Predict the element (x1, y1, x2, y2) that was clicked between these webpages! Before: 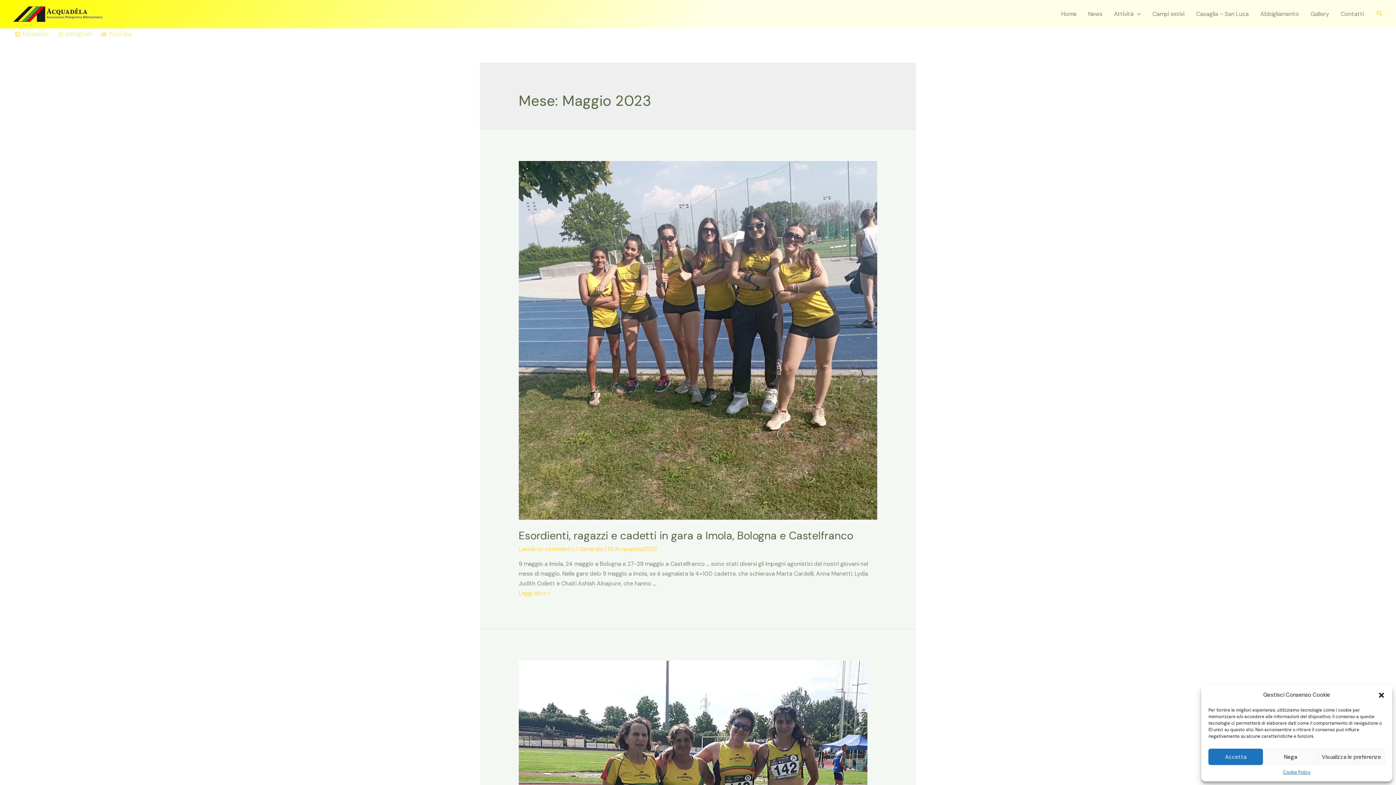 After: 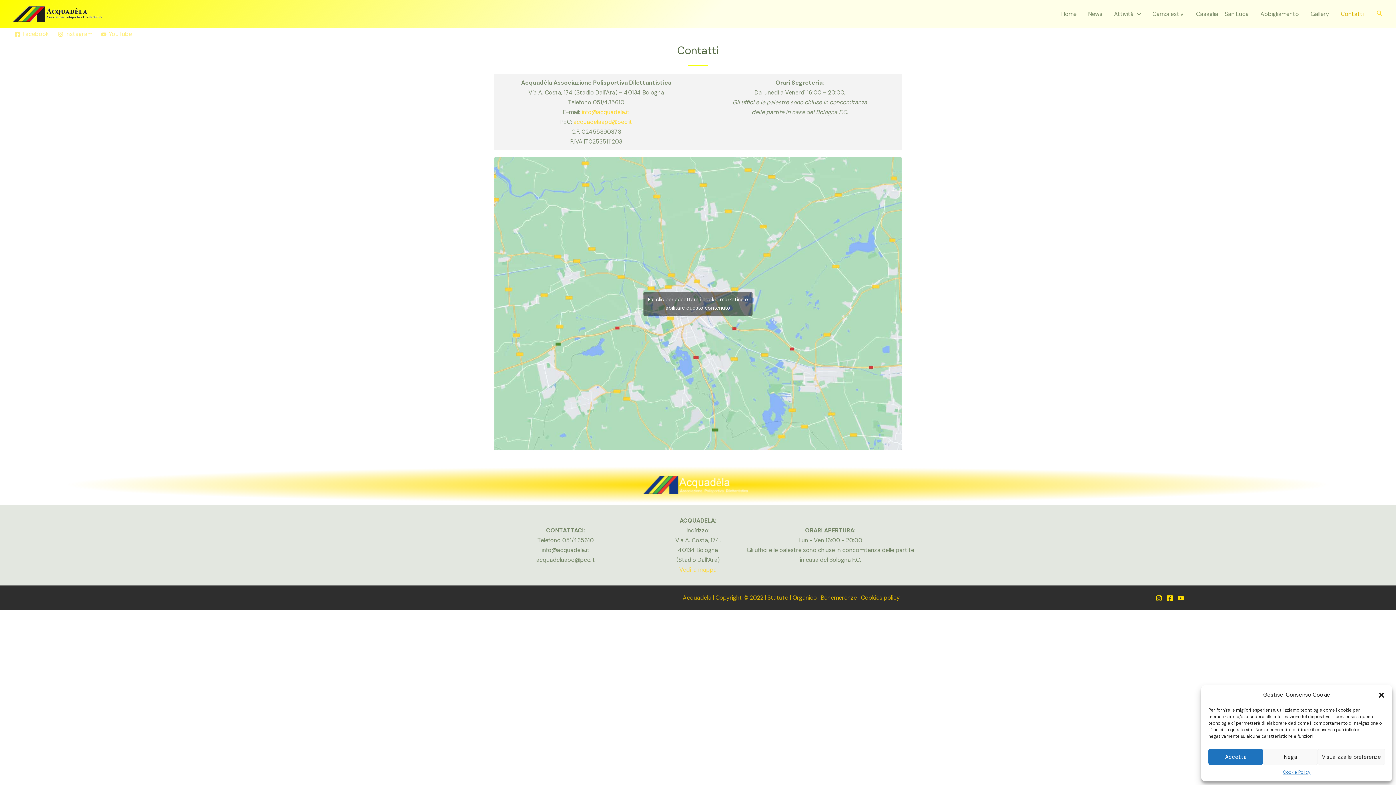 Action: label: Contatti bbox: (1335, 8, 1369, 19)